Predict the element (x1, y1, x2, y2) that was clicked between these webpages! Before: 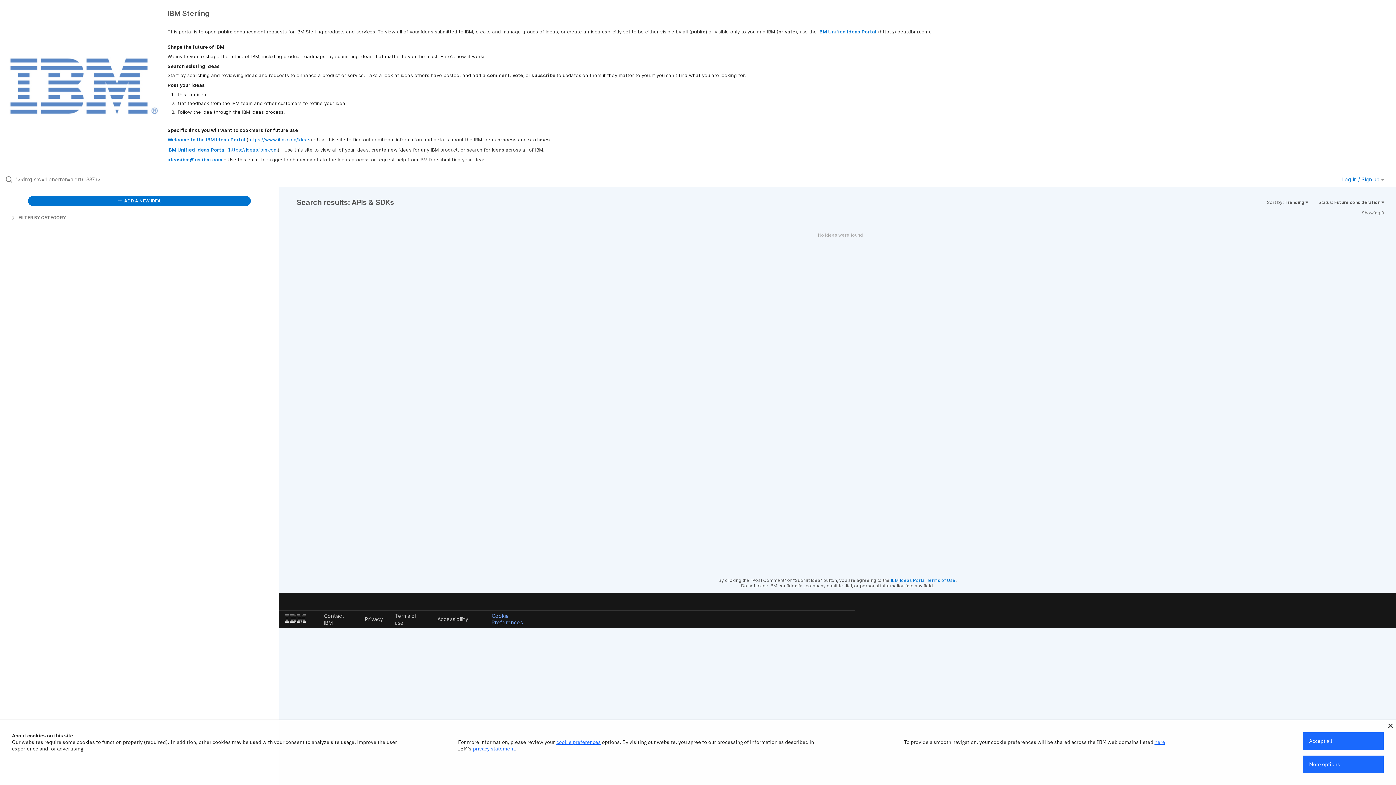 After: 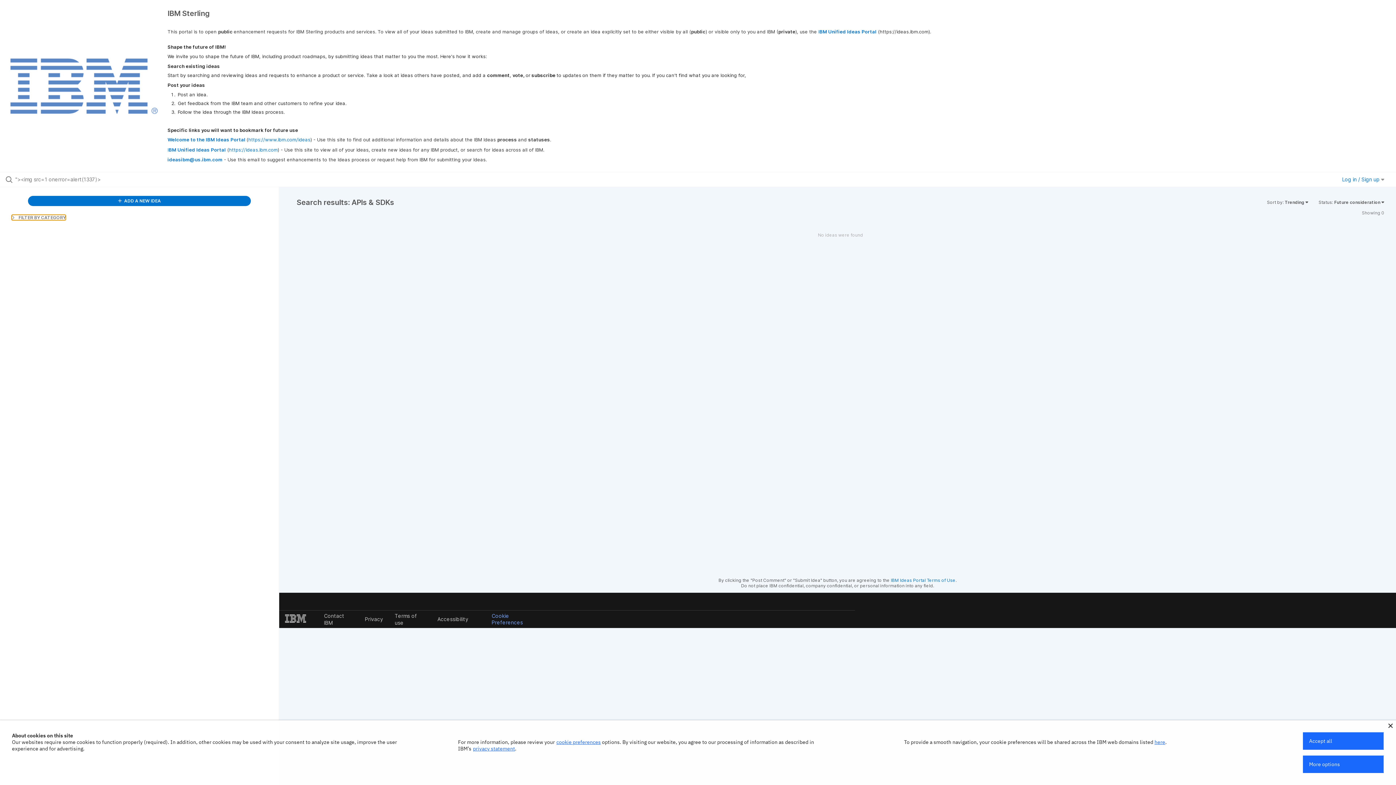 Action: bbox: (11, 214, 65, 220) label:  FILTER BY CATEGORY